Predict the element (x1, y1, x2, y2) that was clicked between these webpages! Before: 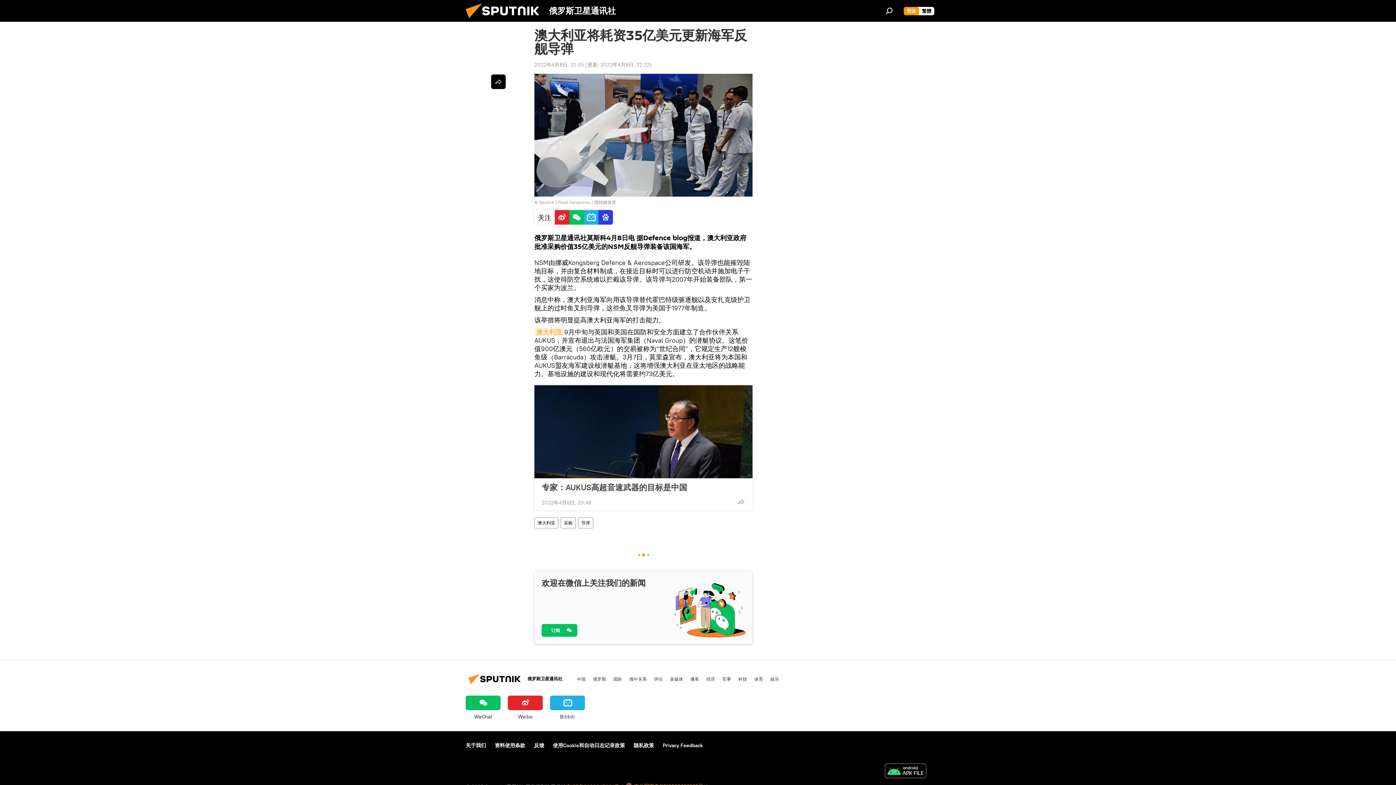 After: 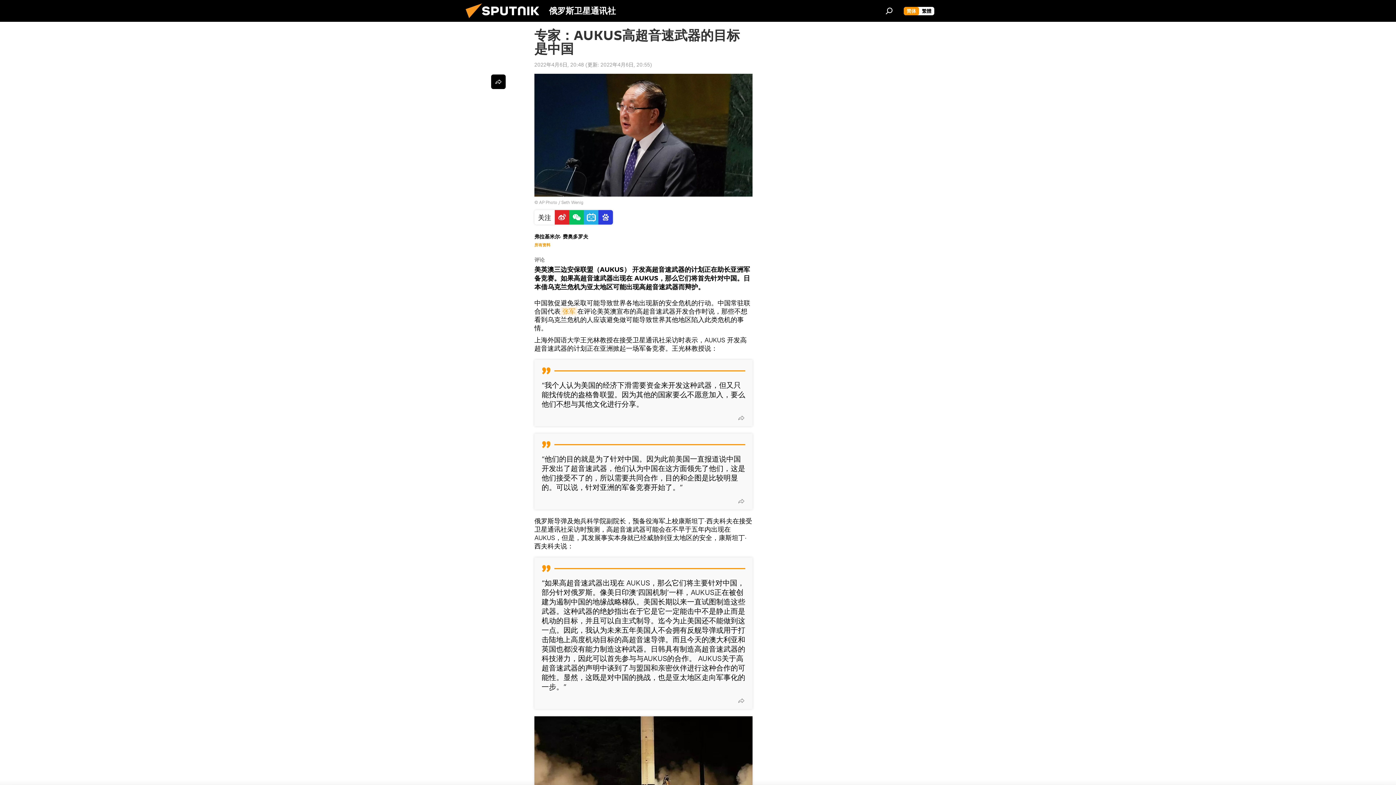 Action: label: 专家：AUKUS高超音速武器的目标是中国 bbox: (541, 482, 745, 492)